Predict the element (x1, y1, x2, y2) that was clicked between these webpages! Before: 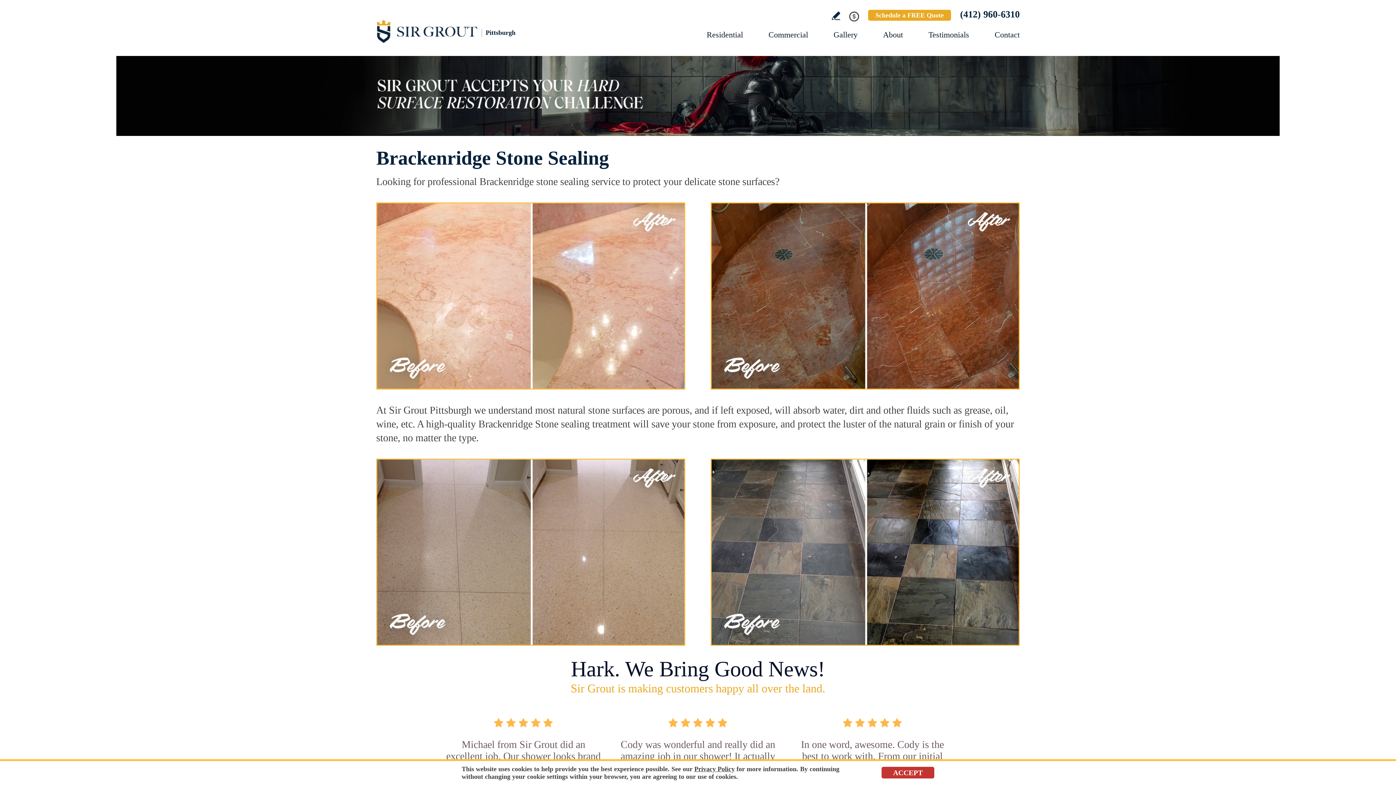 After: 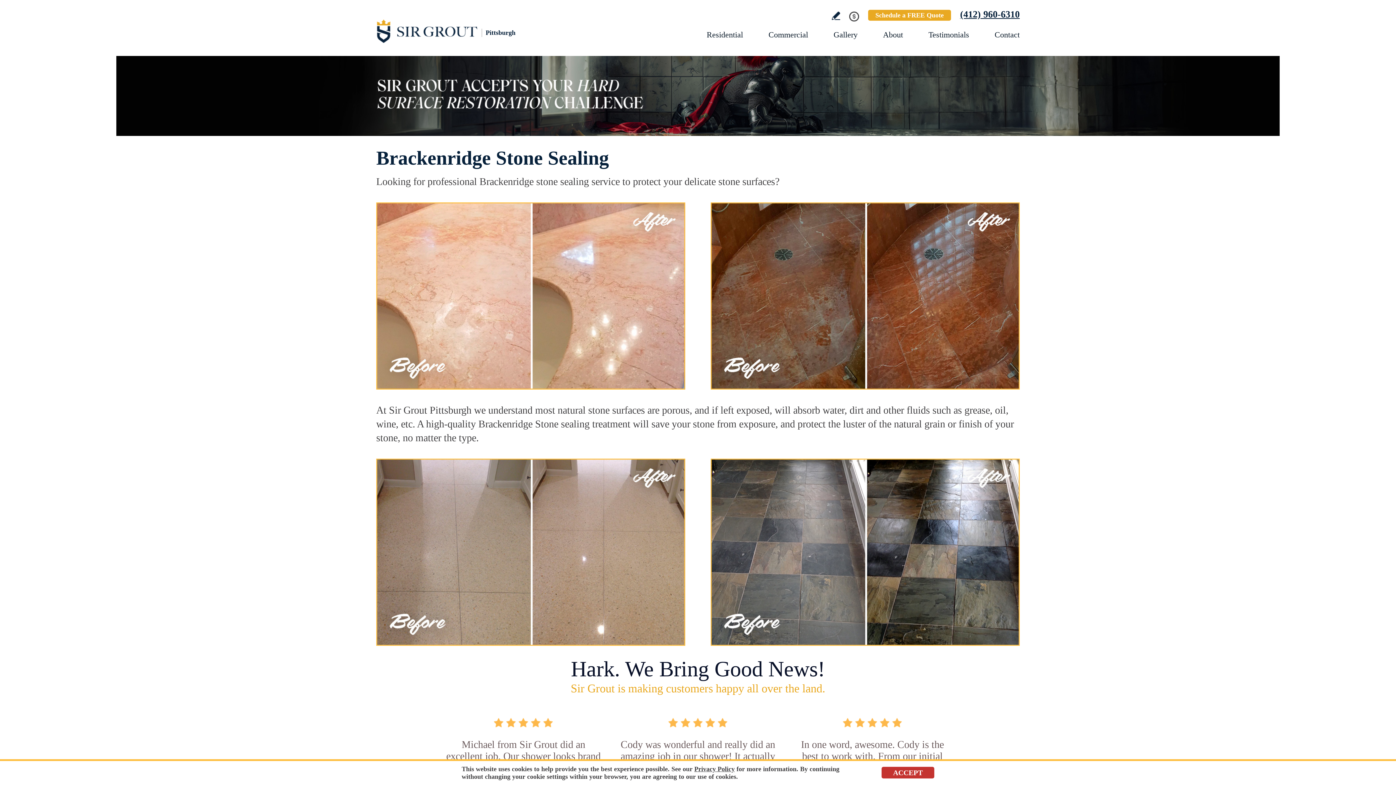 Action: bbox: (960, 9, 1020, 19) label: Call Sir Grout Pittsburgh